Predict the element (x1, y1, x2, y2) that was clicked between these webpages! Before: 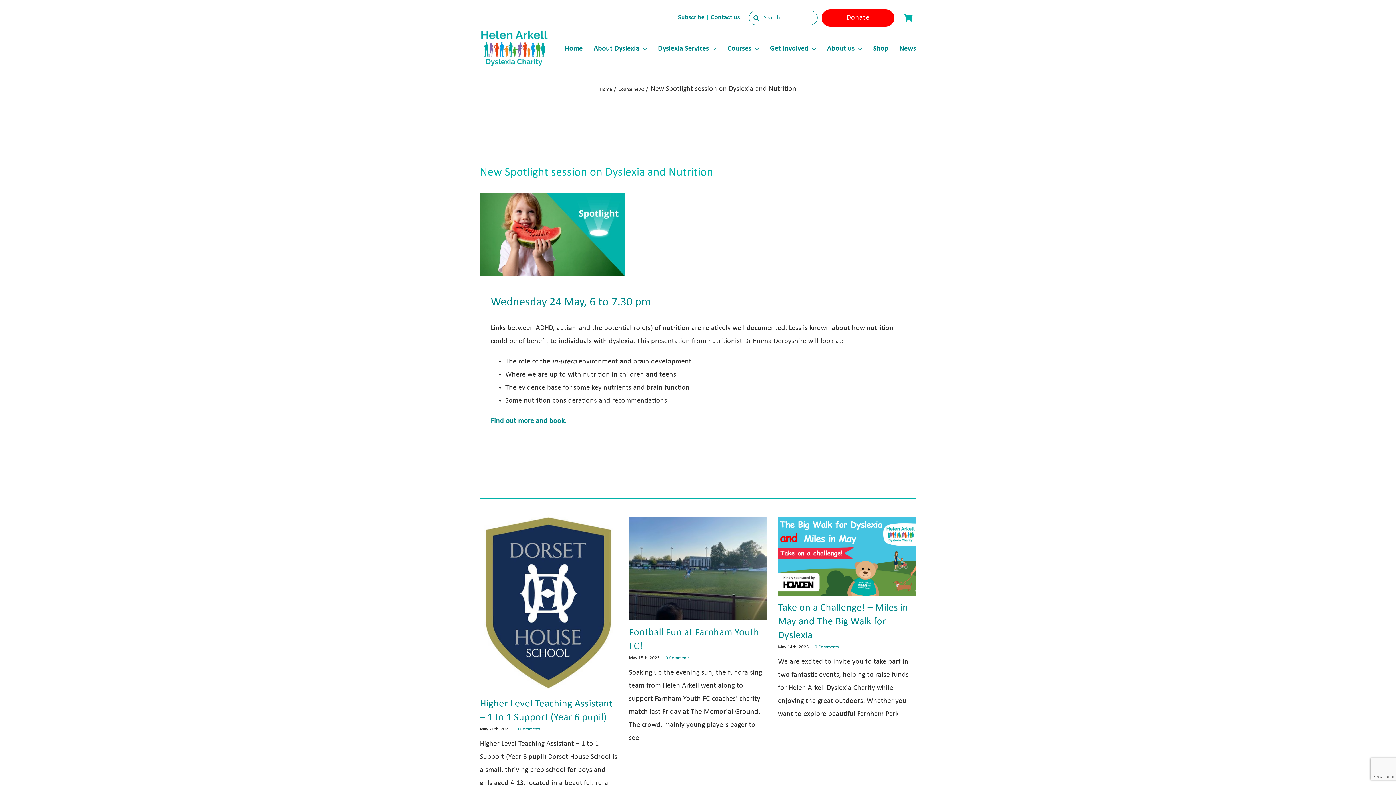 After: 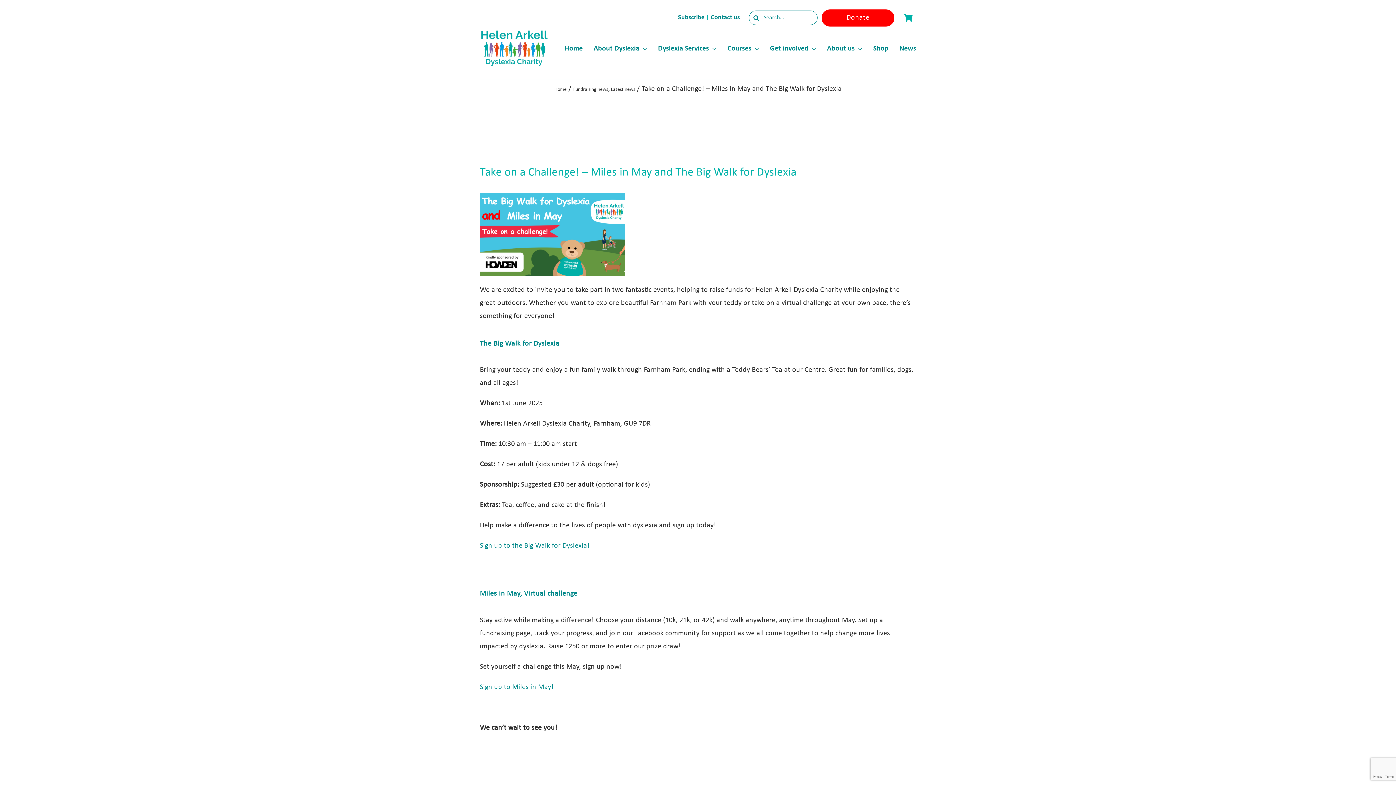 Action: bbox: (778, 603, 908, 641) label: Take on a Challenge! – Miles in May and The Big Walk for Dyslexia